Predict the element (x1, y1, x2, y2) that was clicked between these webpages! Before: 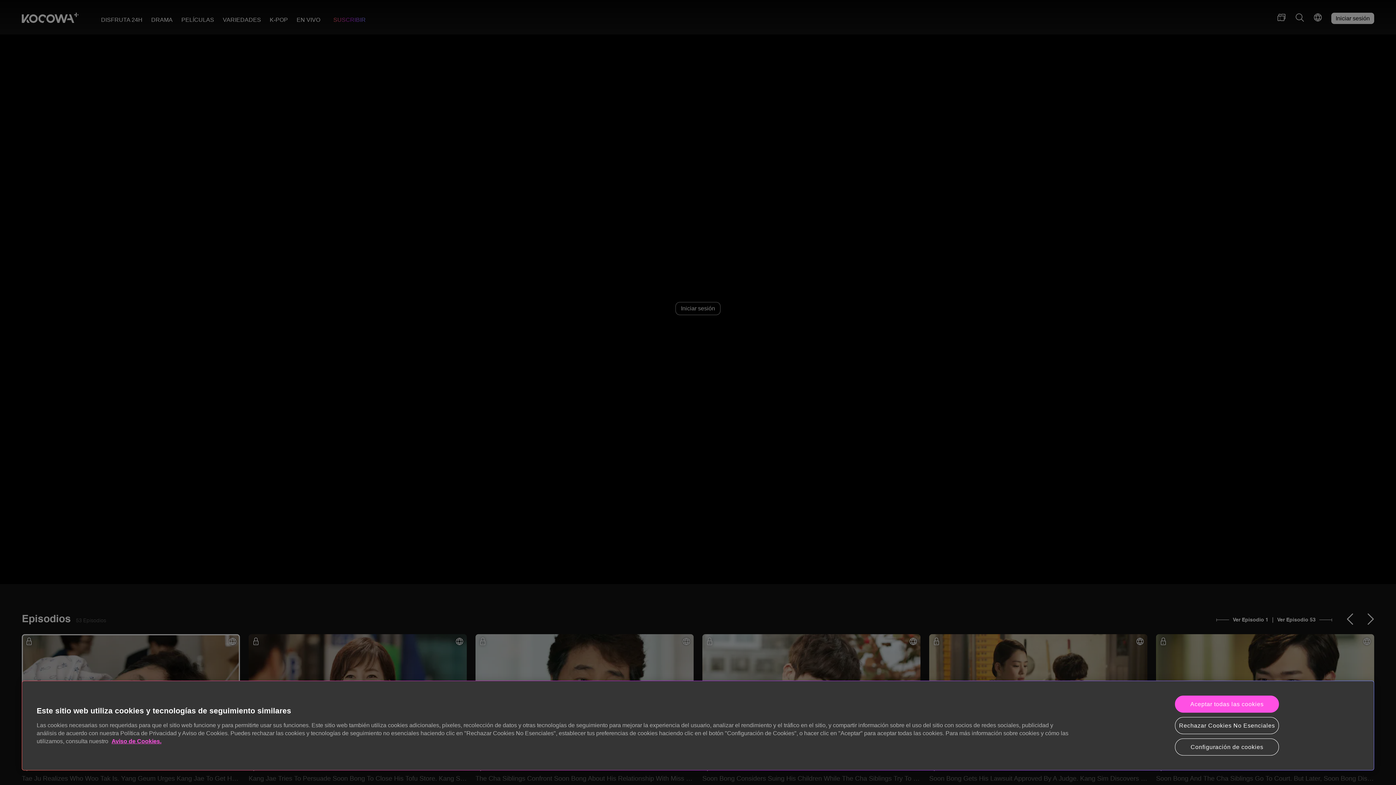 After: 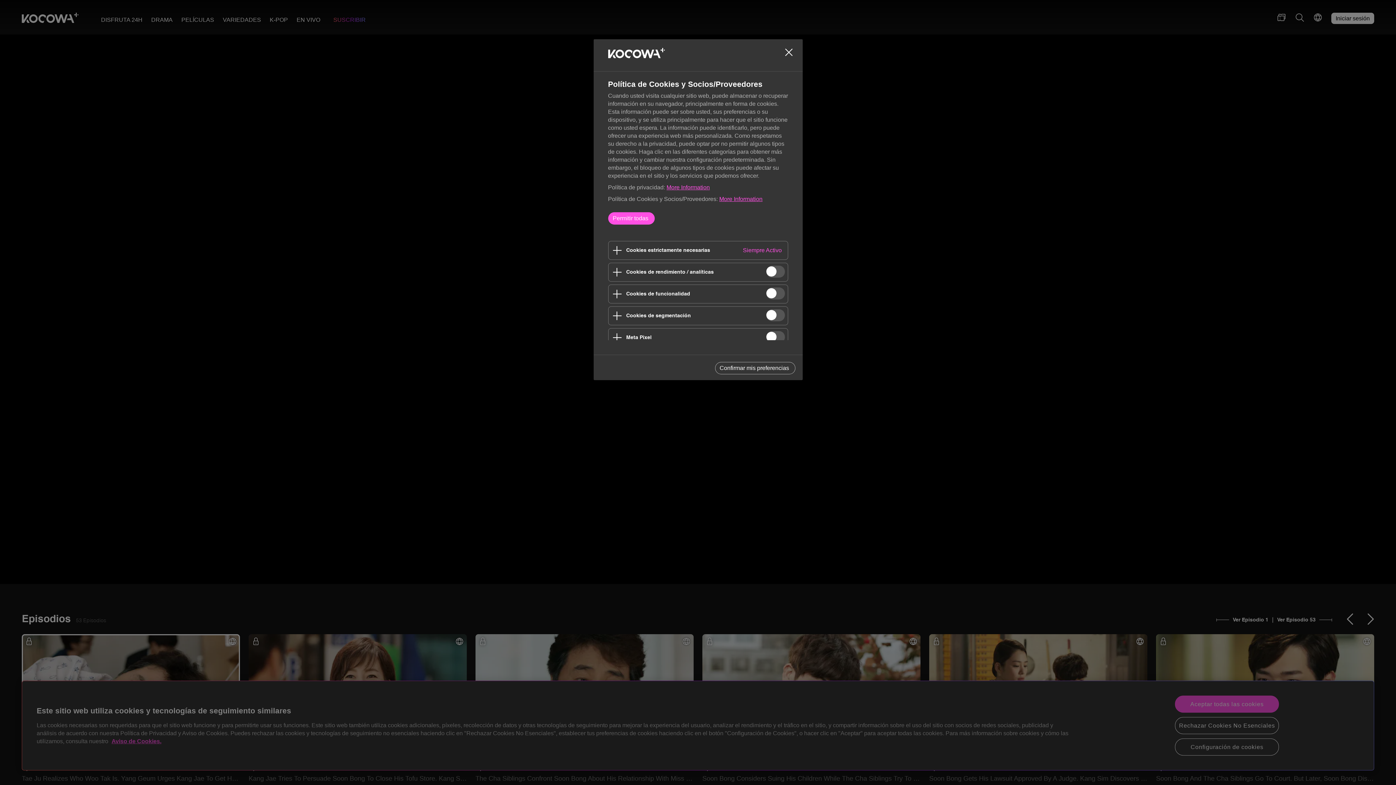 Action: label: Configuración de cookies bbox: (1175, 738, 1279, 756)